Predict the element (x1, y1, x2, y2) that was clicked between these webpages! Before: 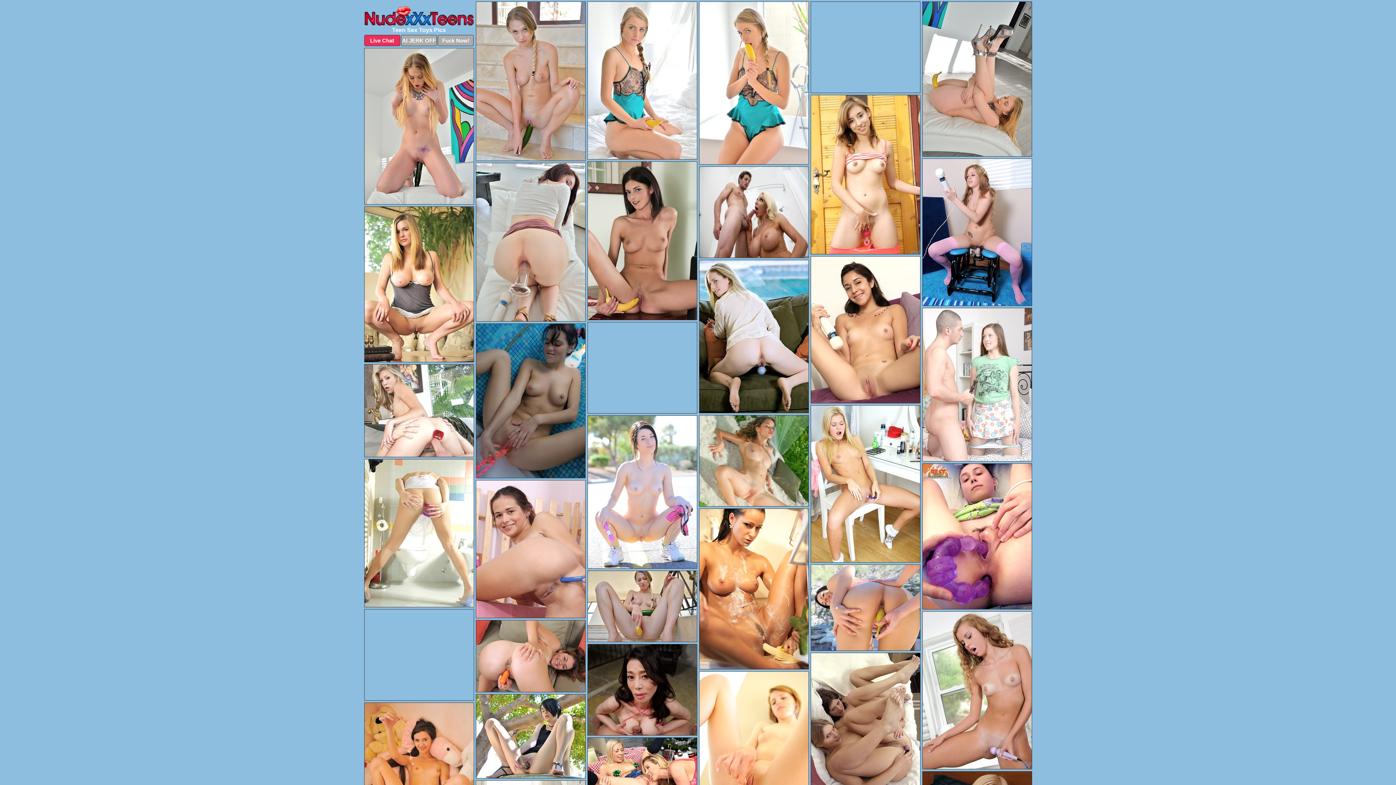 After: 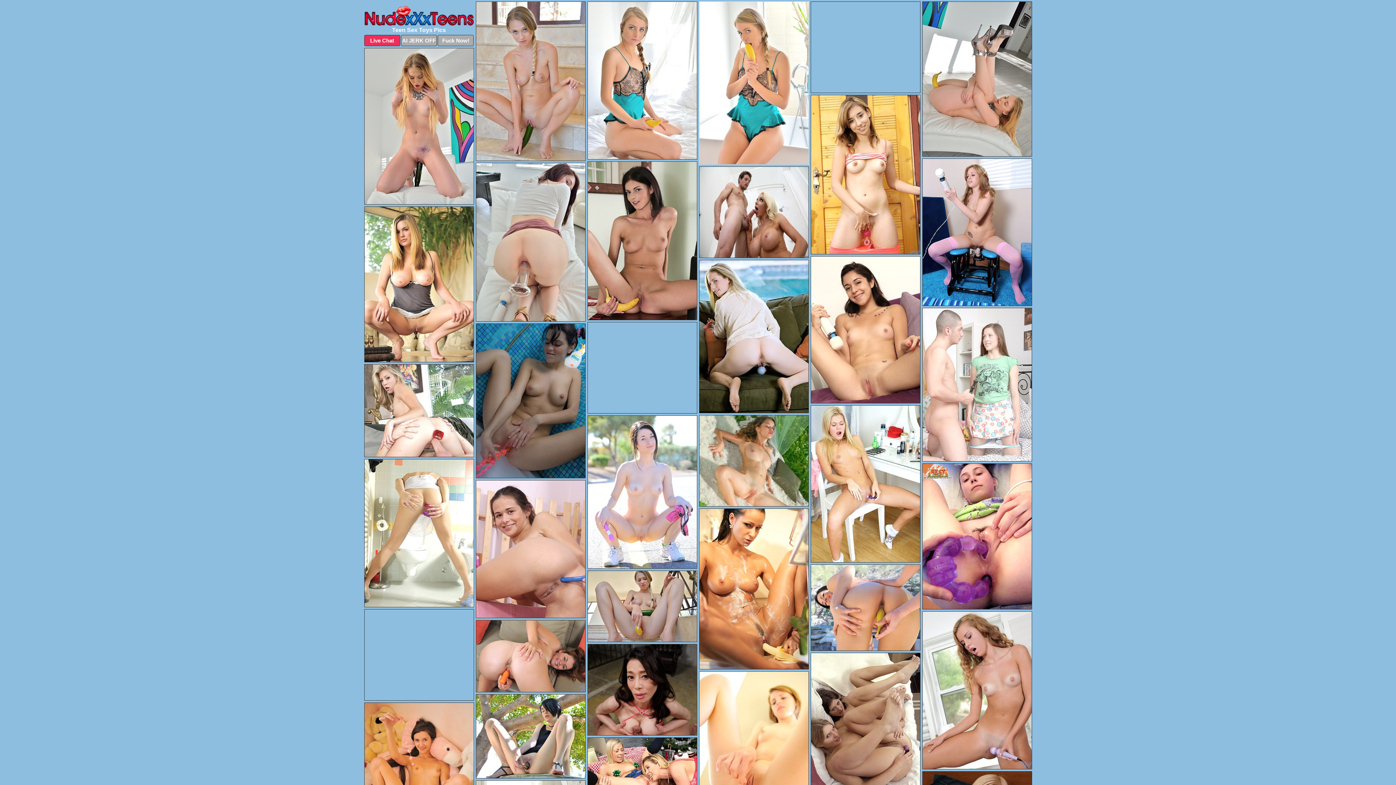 Action: bbox: (699, 1, 808, 164)